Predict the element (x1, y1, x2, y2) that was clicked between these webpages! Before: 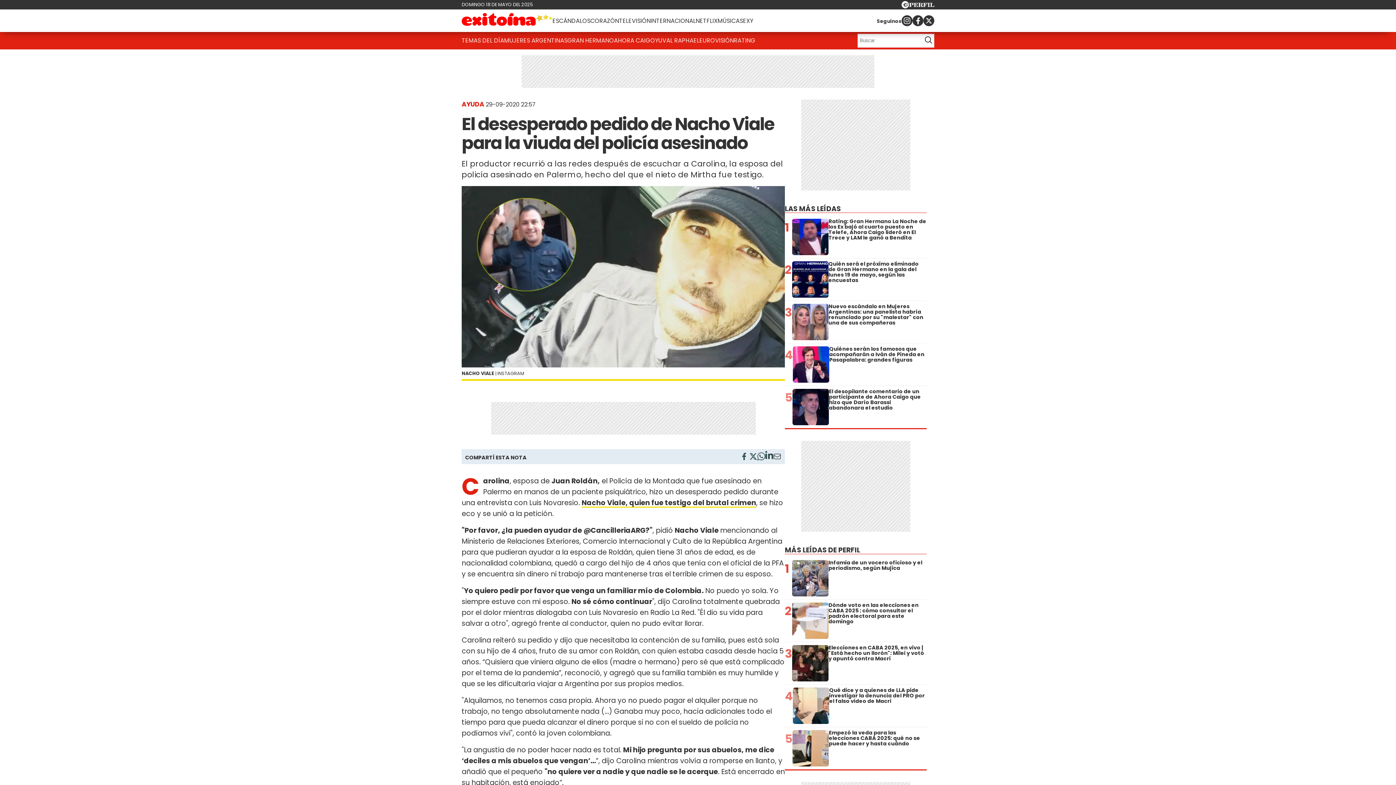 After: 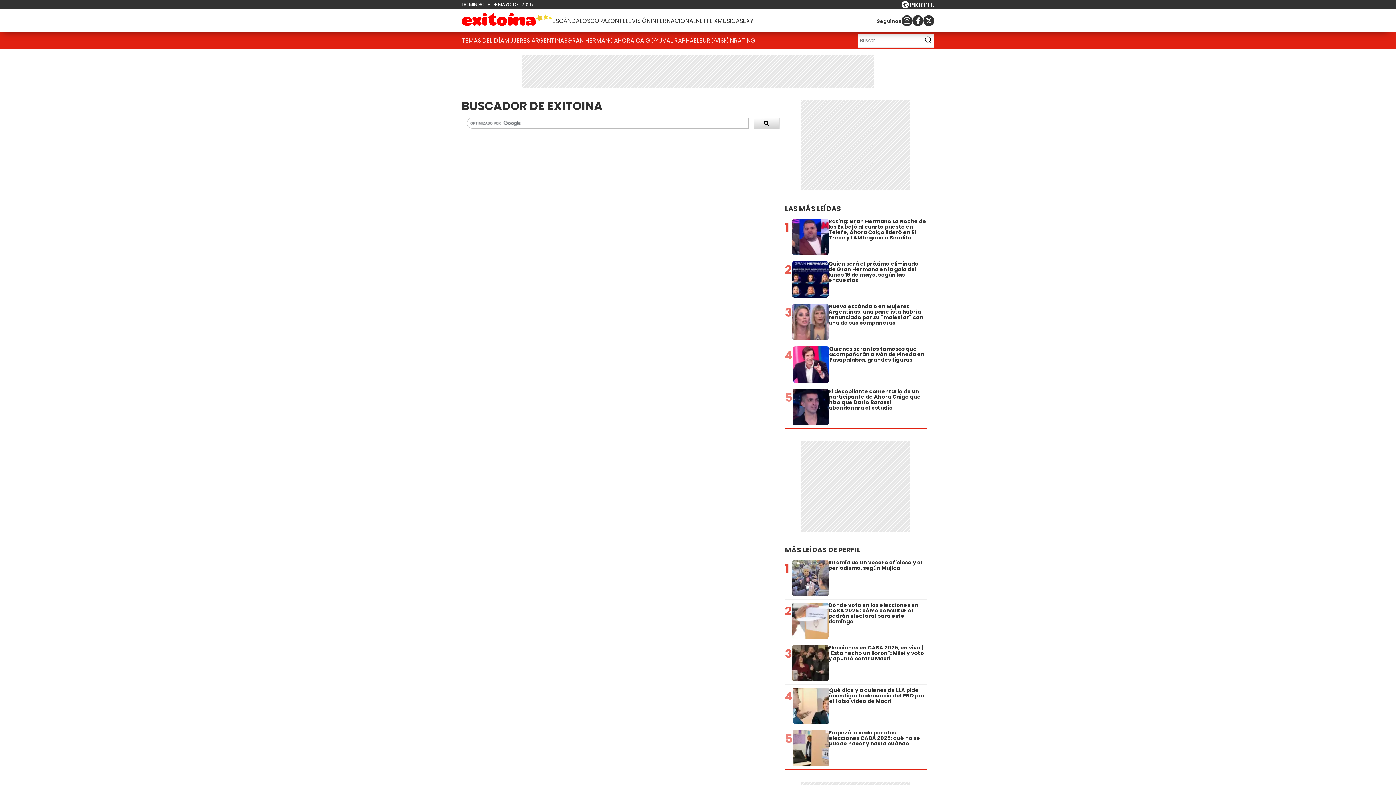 Action: bbox: (923, 35, 934, 46)